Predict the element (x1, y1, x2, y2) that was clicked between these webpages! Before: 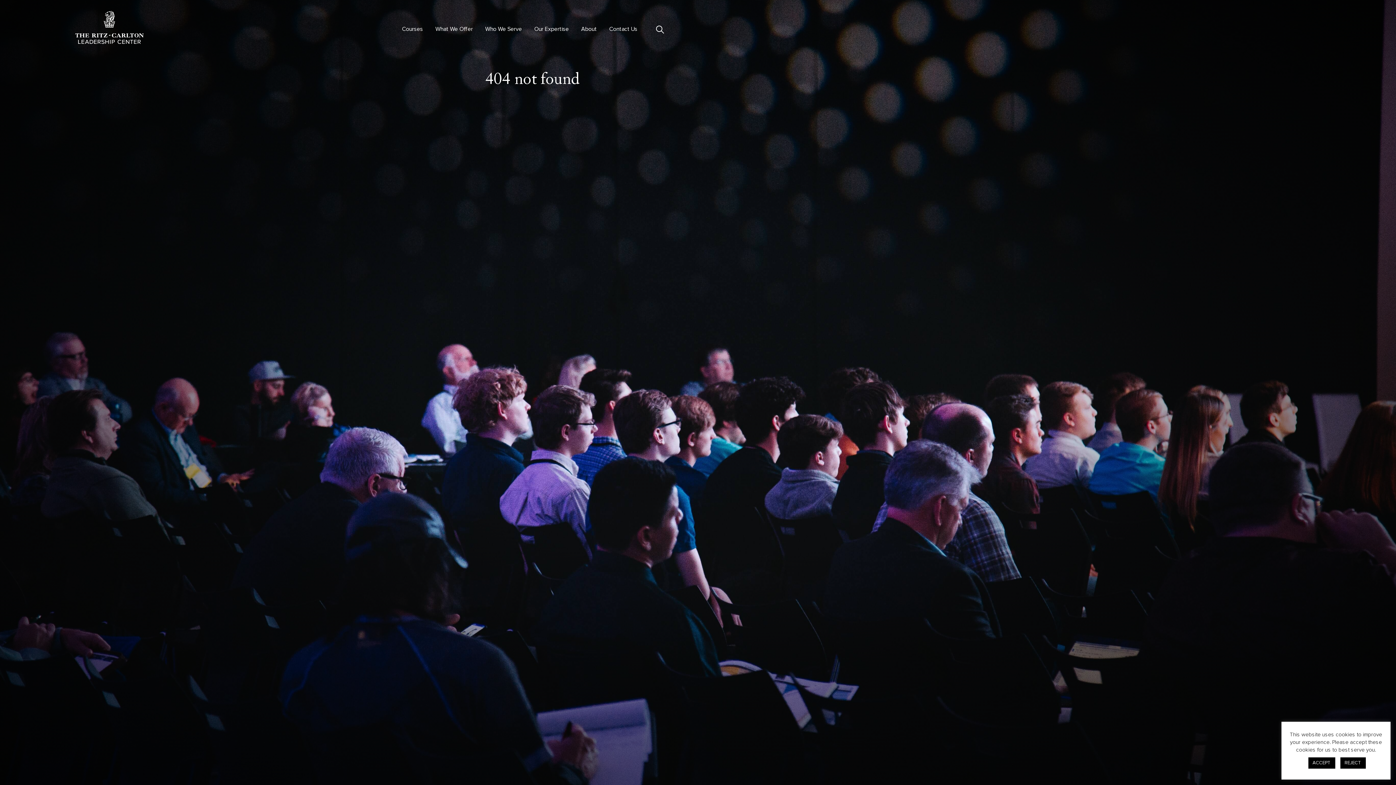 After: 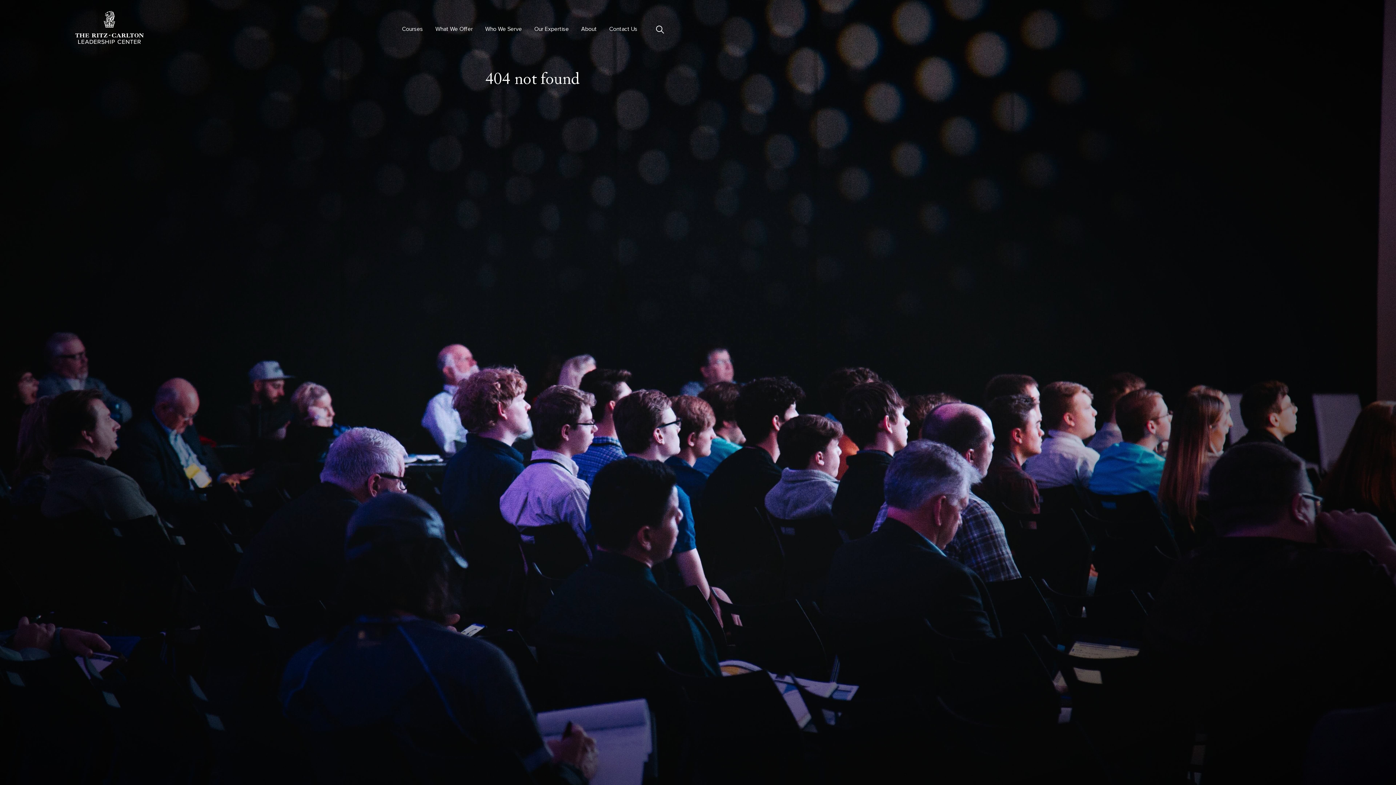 Action: label: REJECT bbox: (1340, 757, 1366, 769)